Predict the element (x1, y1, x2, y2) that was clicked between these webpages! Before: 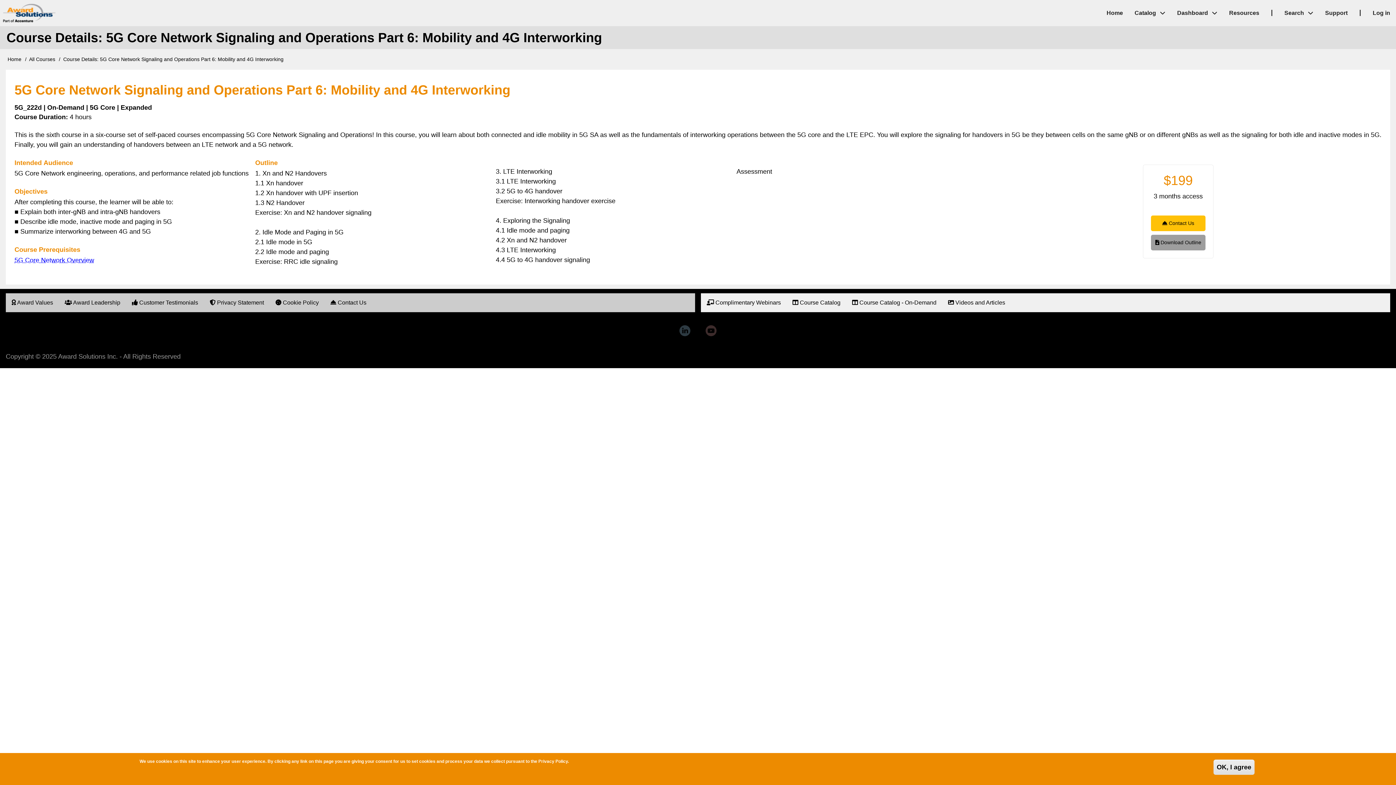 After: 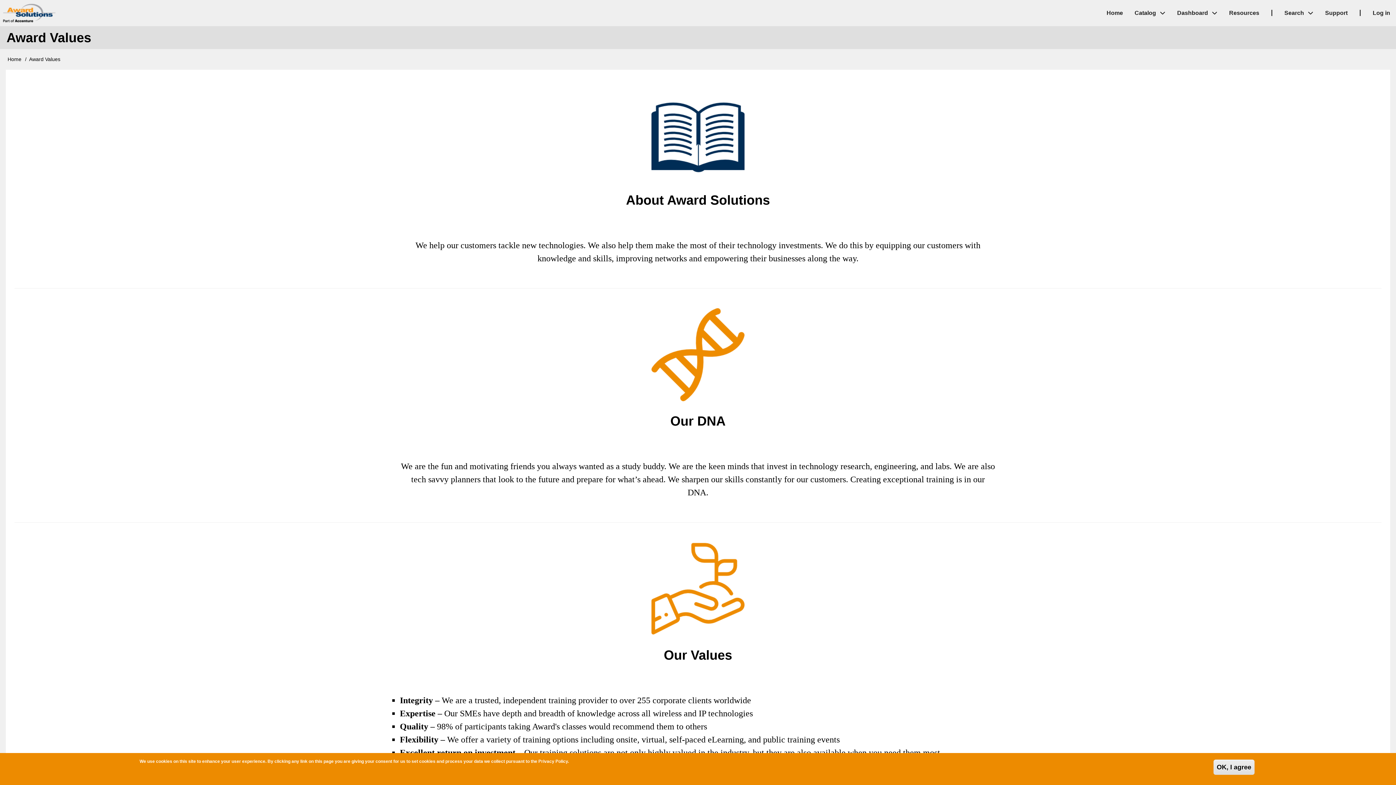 Action: bbox: (5, 293, 58, 312) label:  Award Values